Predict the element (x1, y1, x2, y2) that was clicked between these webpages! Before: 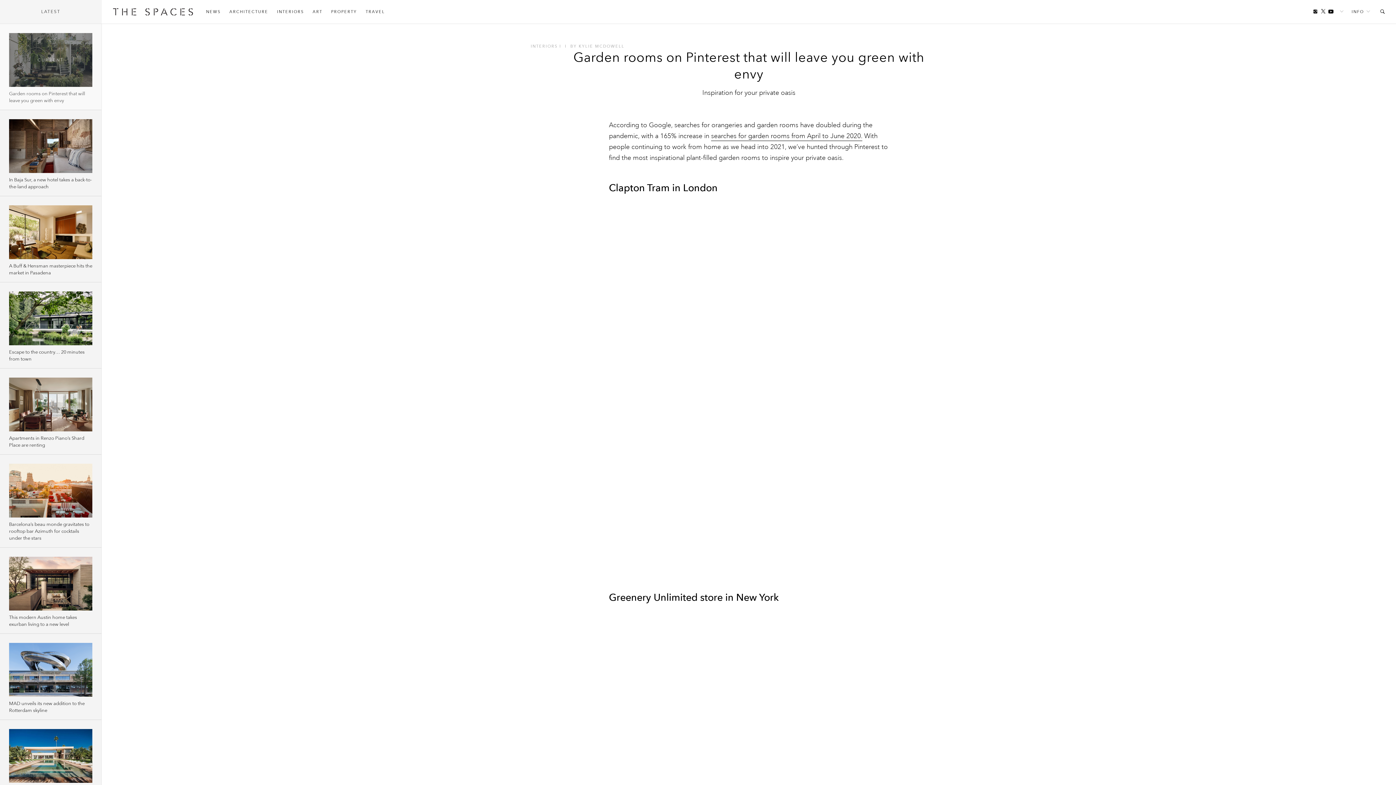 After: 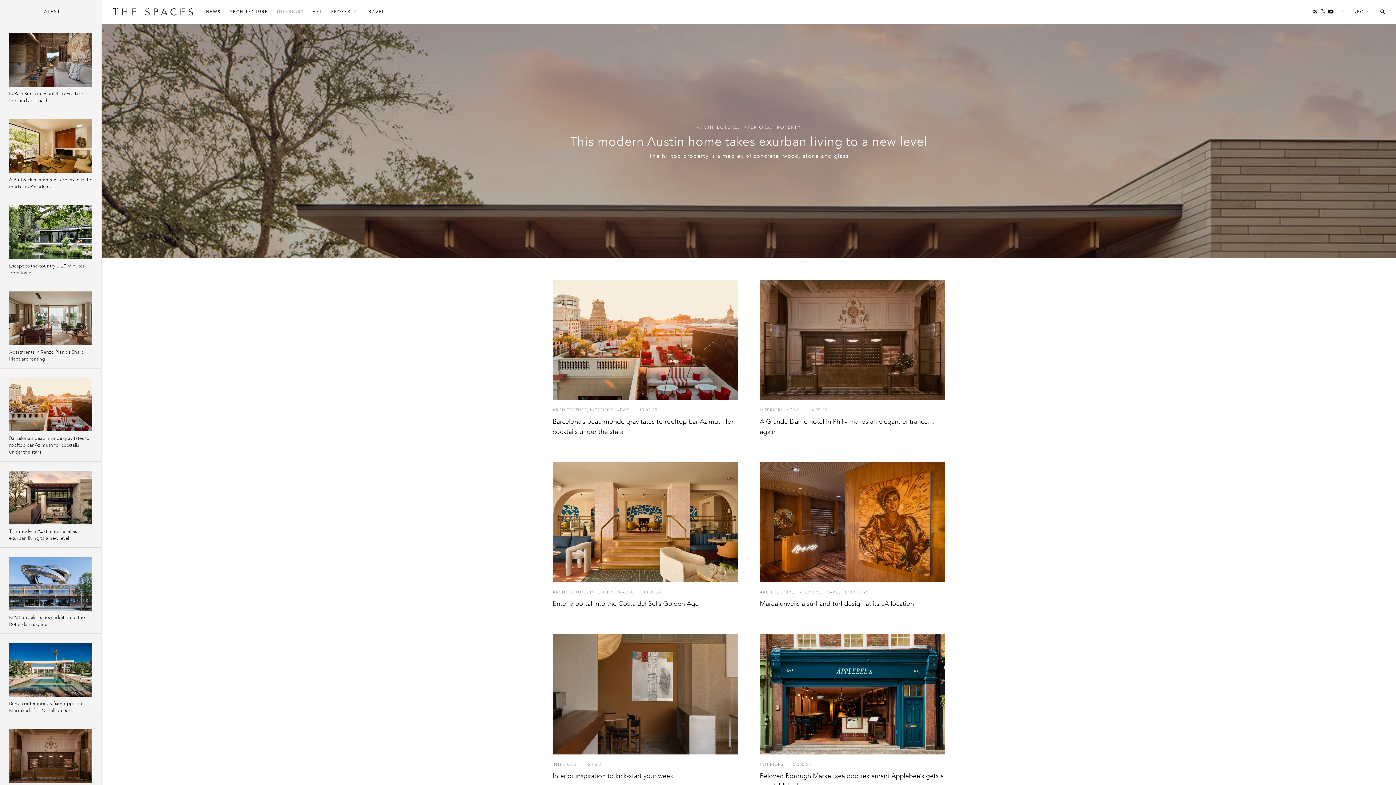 Action: bbox: (272, 5, 308, 18) label: INTERIORS